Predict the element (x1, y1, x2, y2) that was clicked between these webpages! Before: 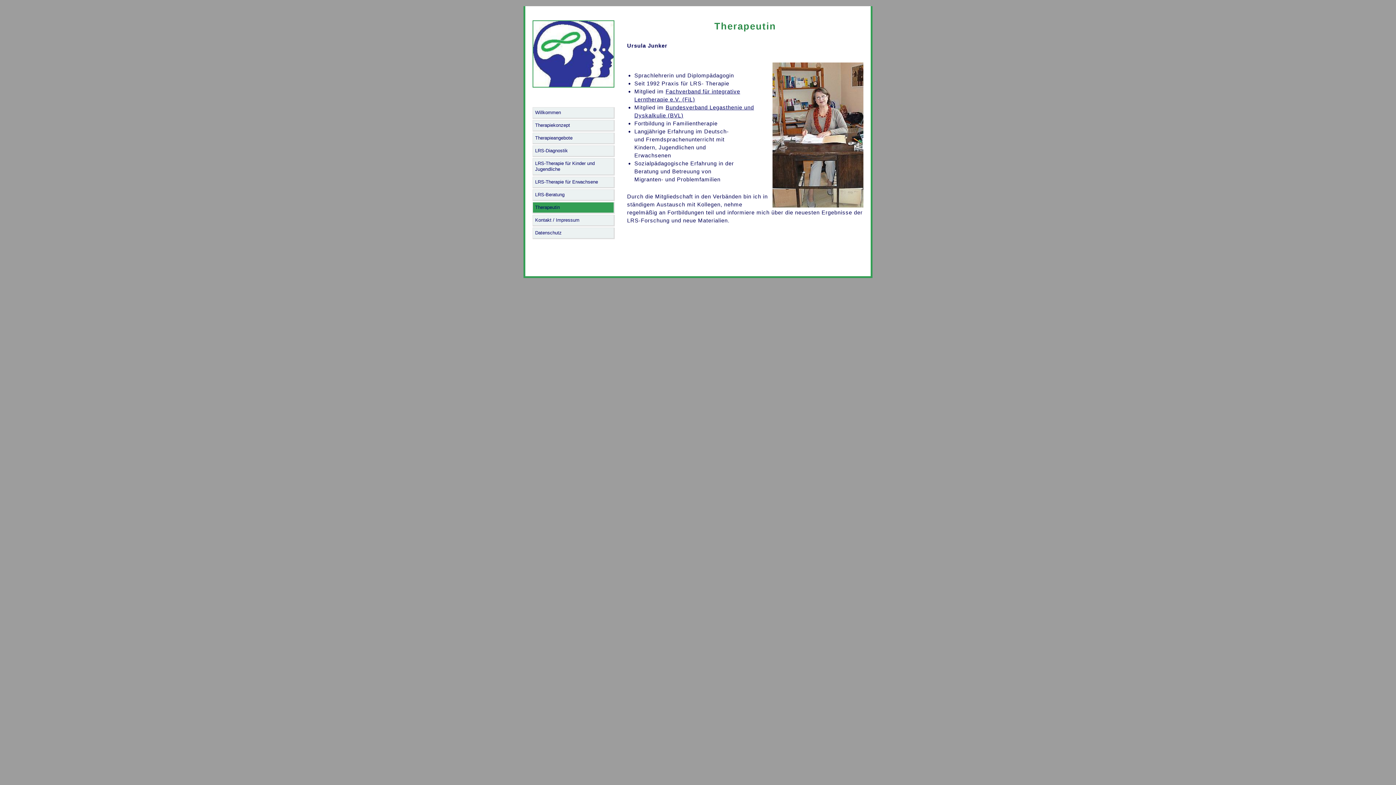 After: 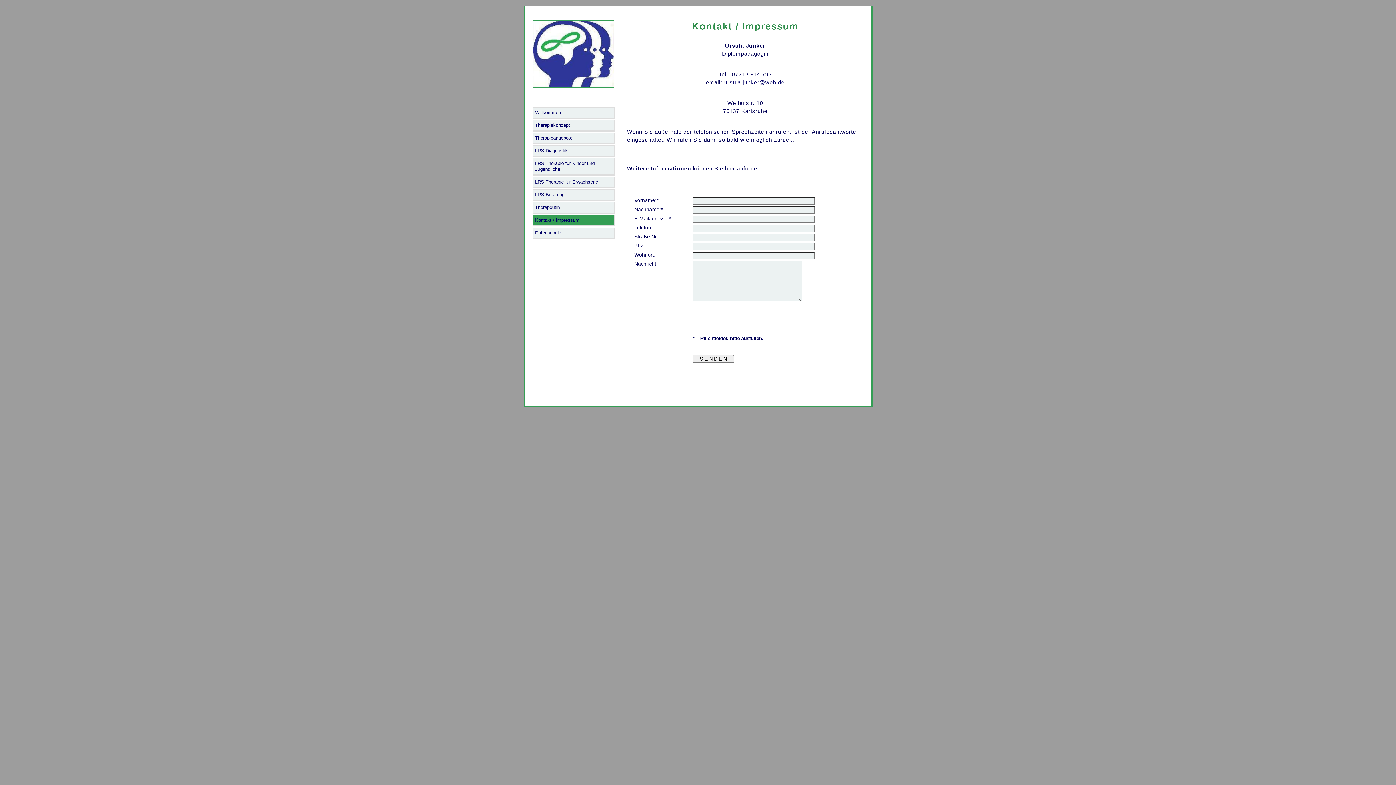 Action: label: Kontakt / Impressum bbox: (535, 217, 579, 222)